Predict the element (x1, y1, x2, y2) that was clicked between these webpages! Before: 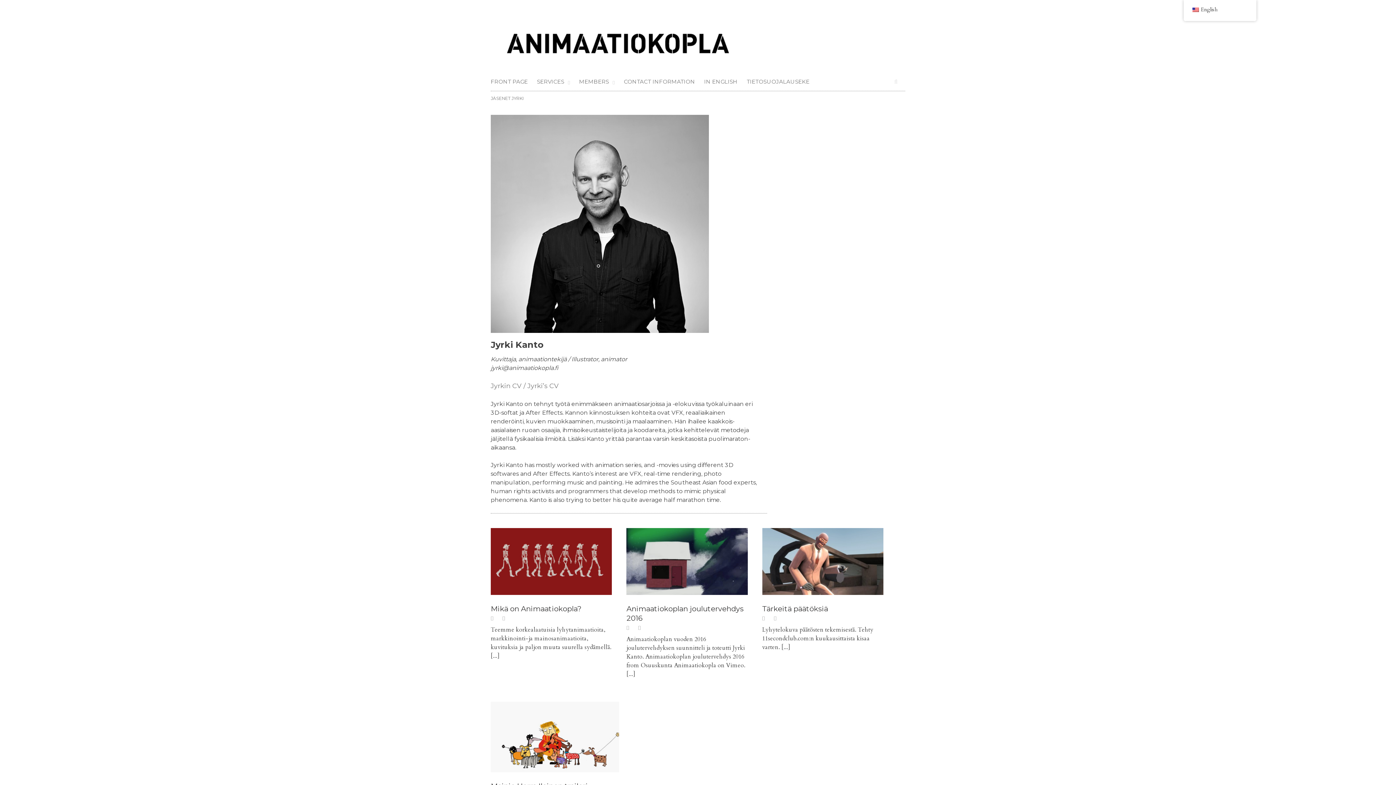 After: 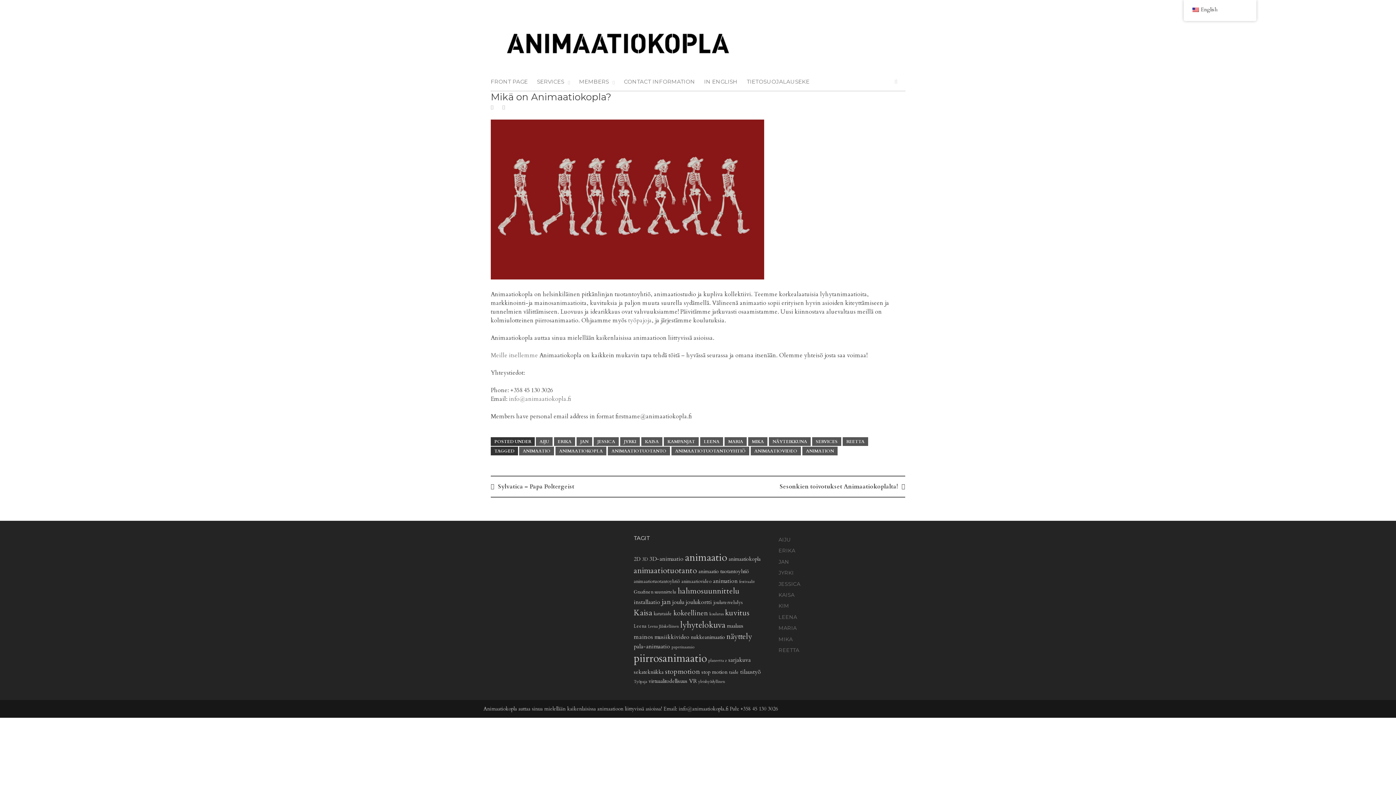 Action: bbox: (490, 604, 581, 613) label: Mikä on Animaatiokopla?